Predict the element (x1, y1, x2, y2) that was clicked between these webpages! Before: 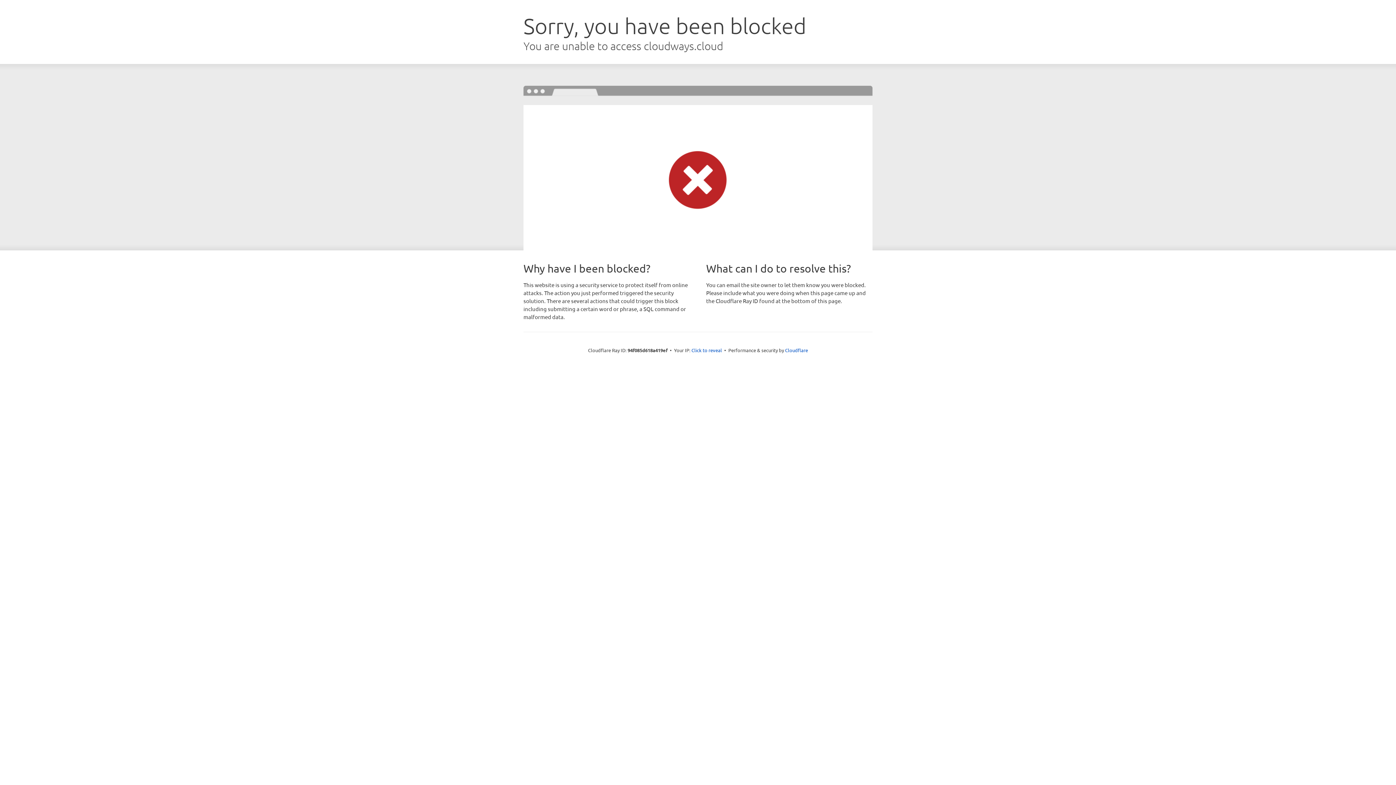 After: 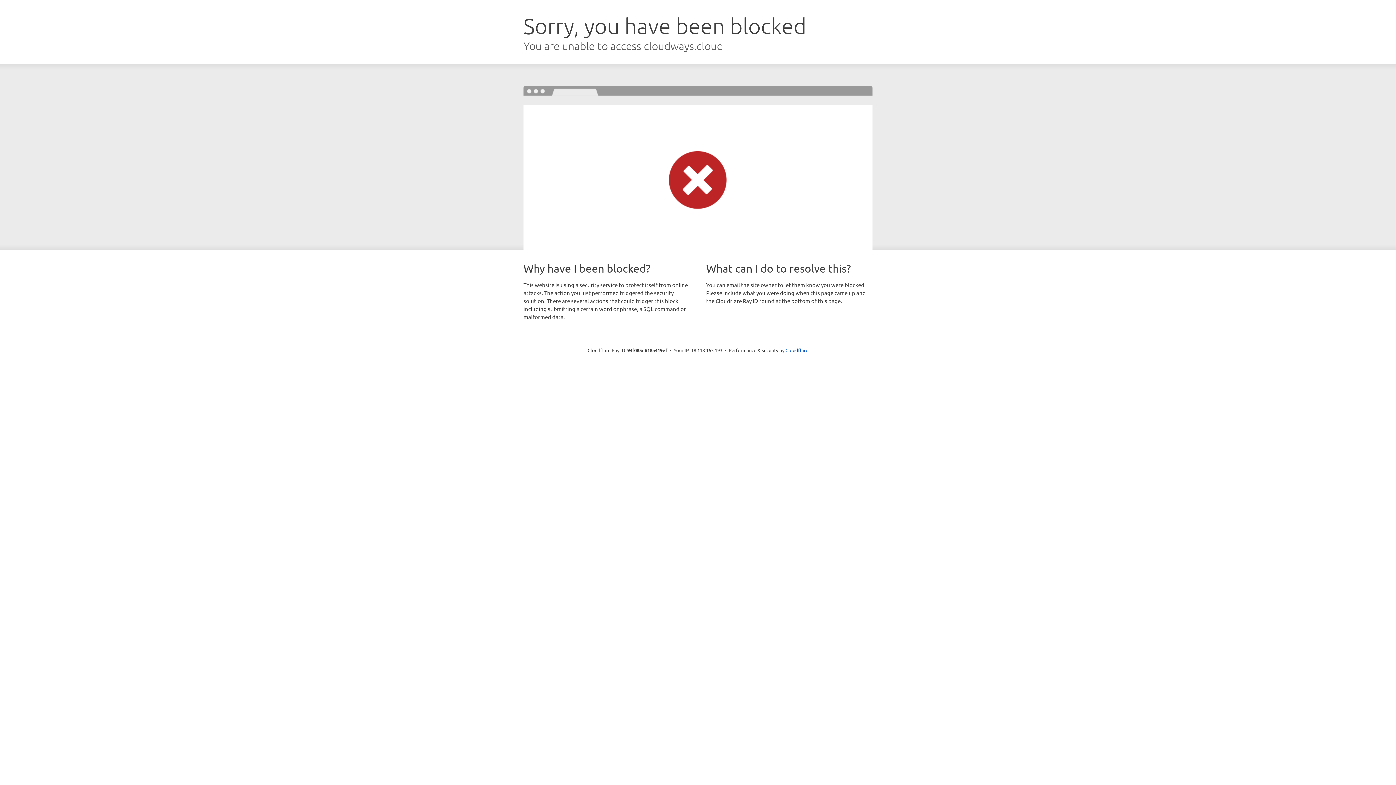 Action: label: Click to reveal bbox: (691, 346, 722, 353)